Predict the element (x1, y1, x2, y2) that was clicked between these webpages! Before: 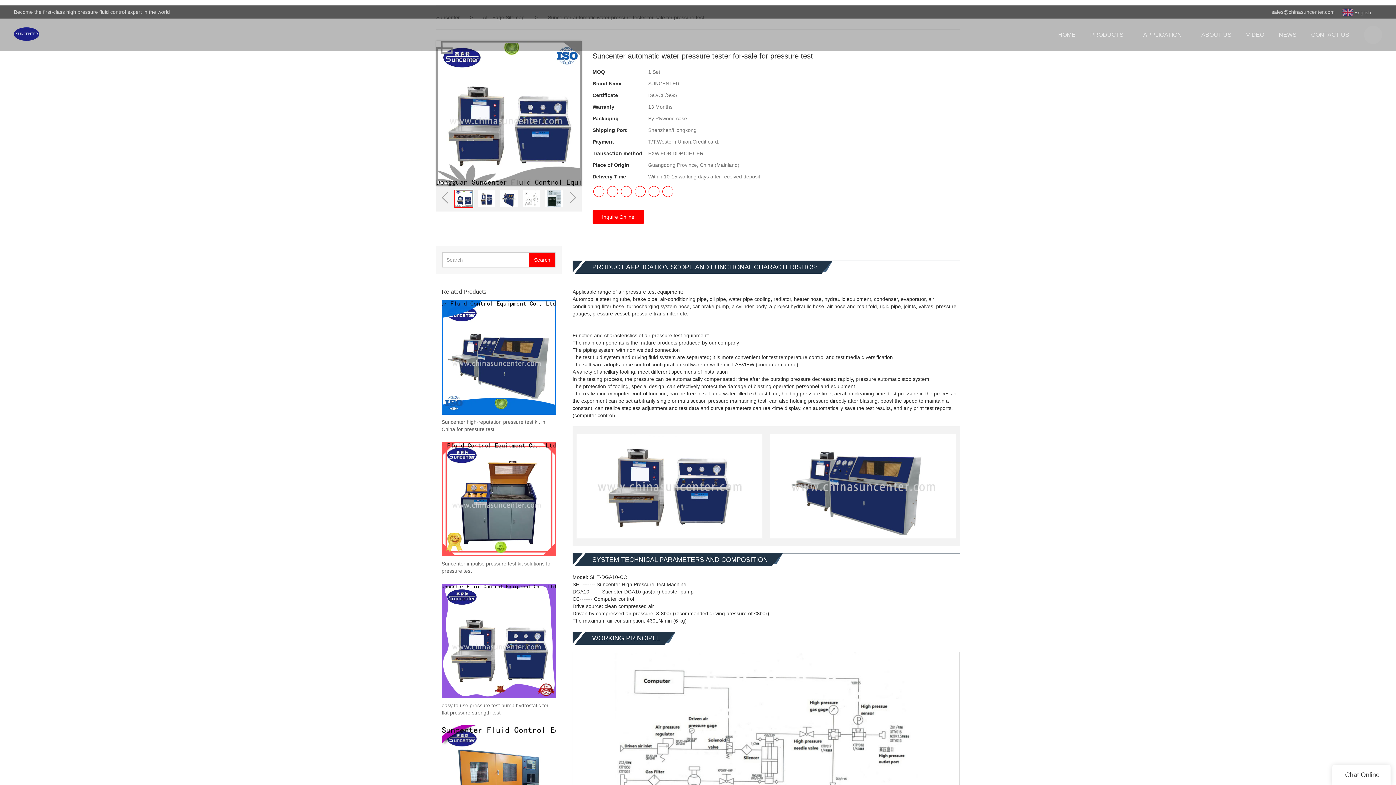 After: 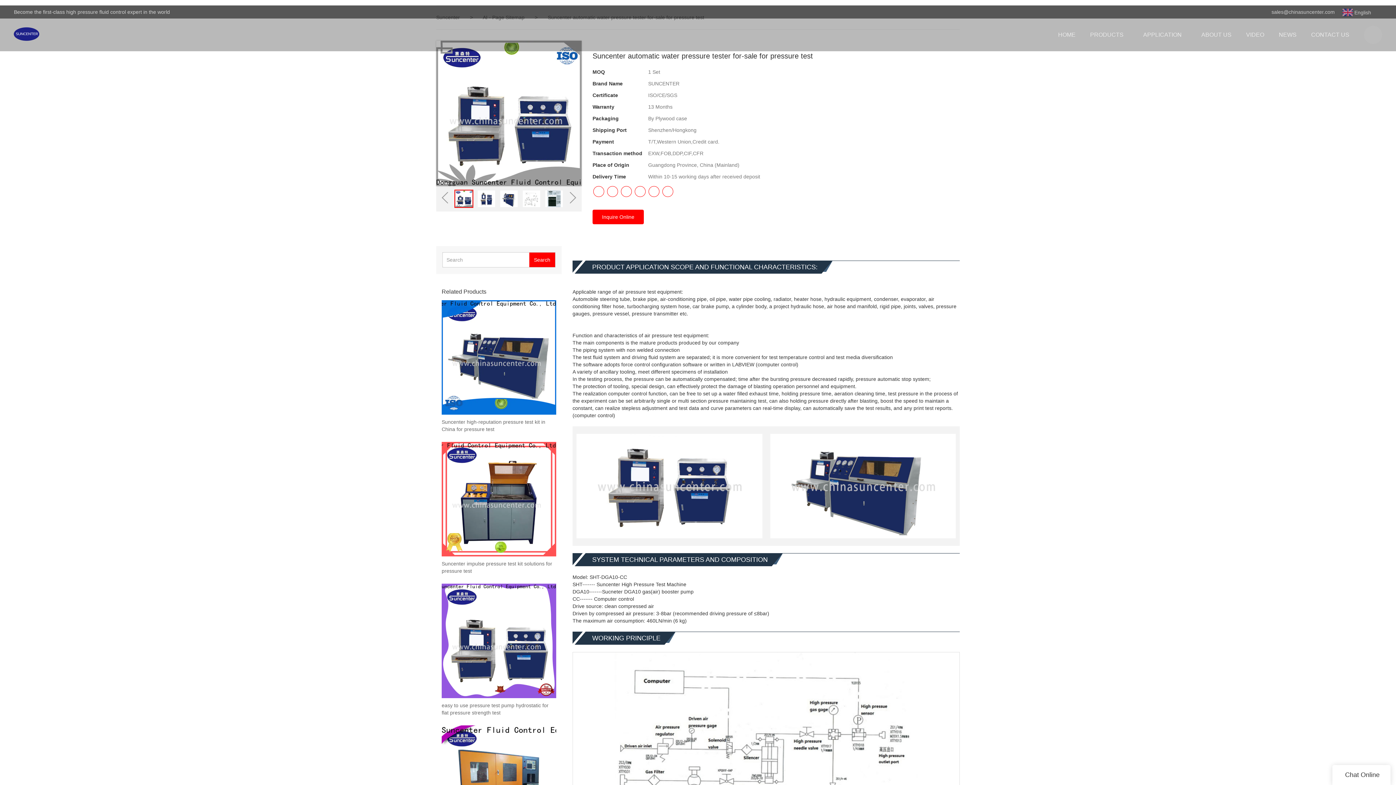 Action: bbox: (621, 186, 632, 197)